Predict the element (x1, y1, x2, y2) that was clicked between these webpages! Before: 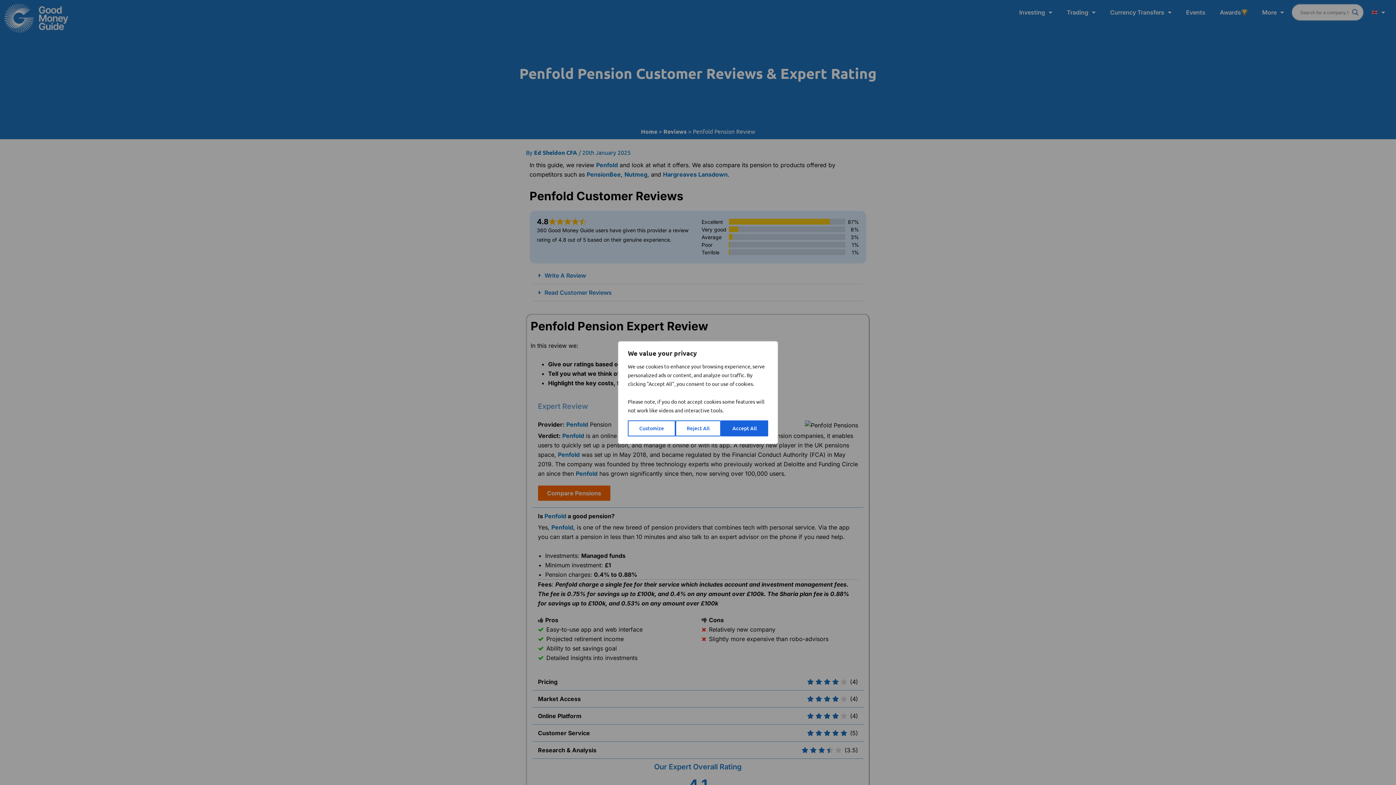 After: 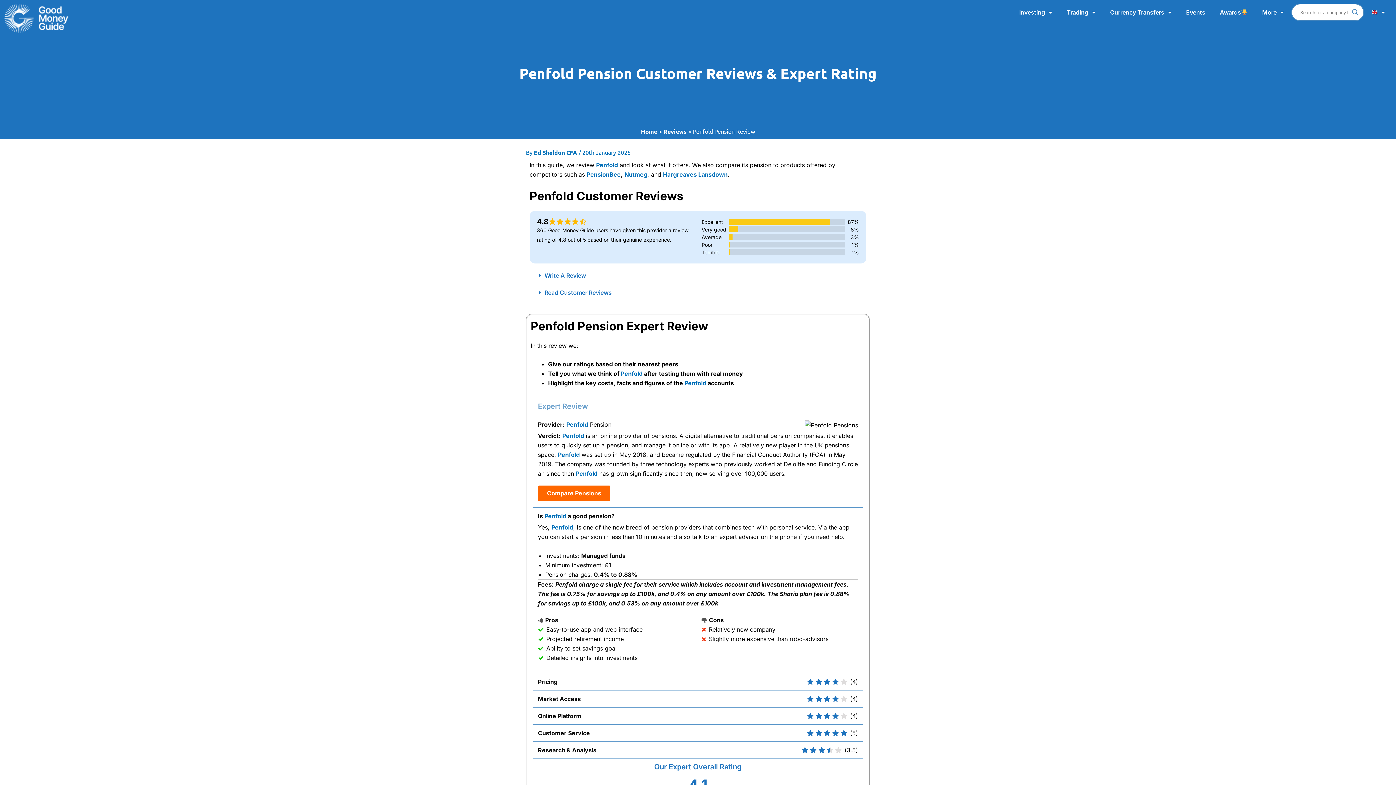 Action: label: Reject All bbox: (675, 420, 721, 436)